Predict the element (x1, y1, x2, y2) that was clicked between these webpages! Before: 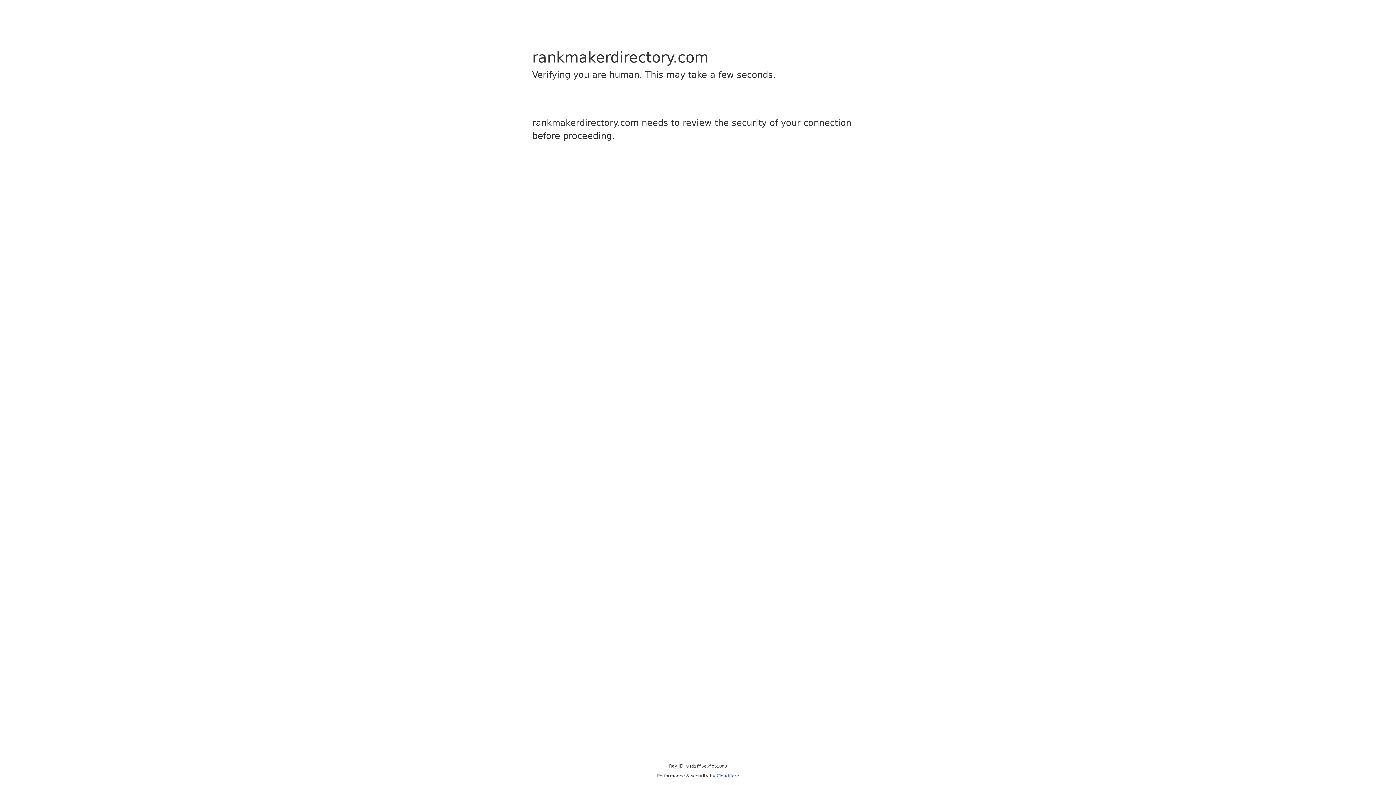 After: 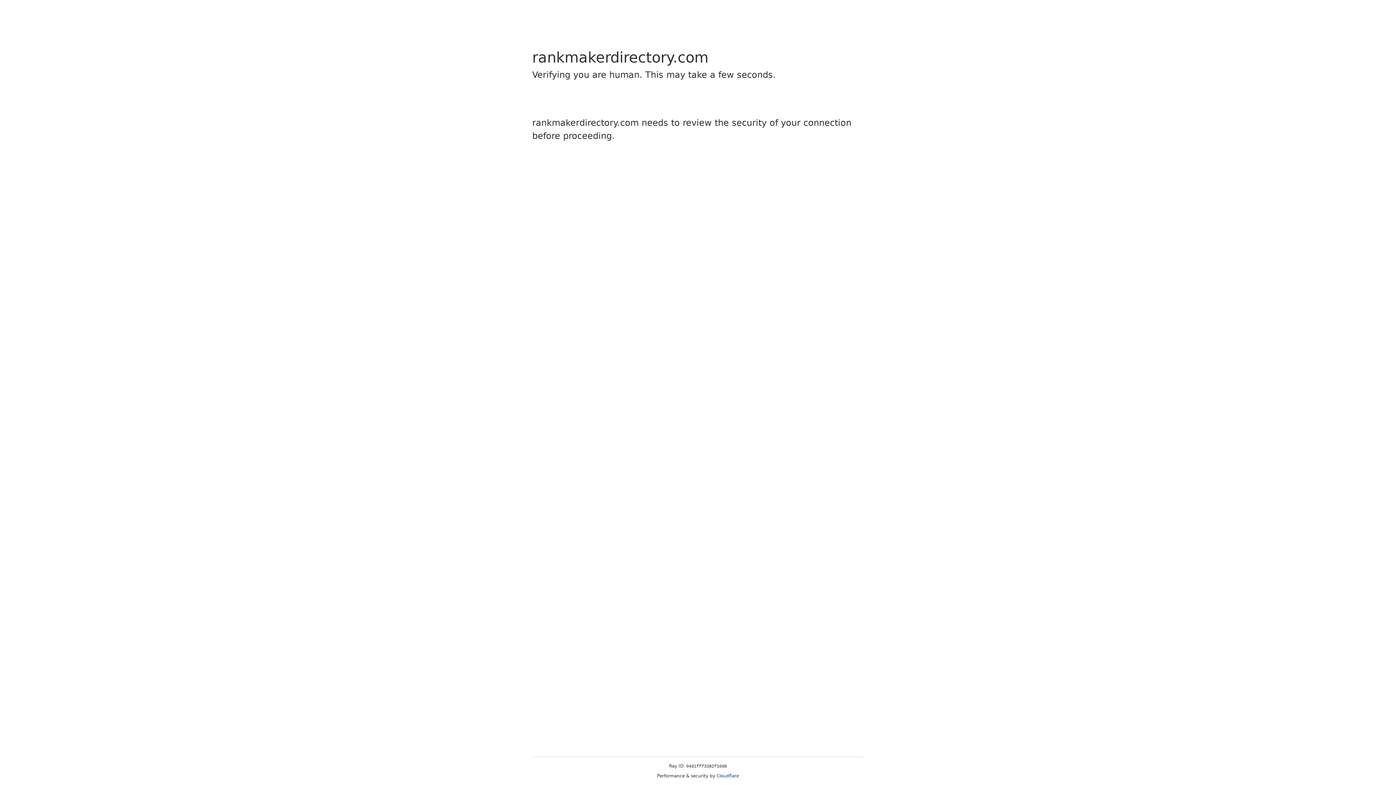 Action: label: Cloudflare bbox: (716, 773, 739, 778)